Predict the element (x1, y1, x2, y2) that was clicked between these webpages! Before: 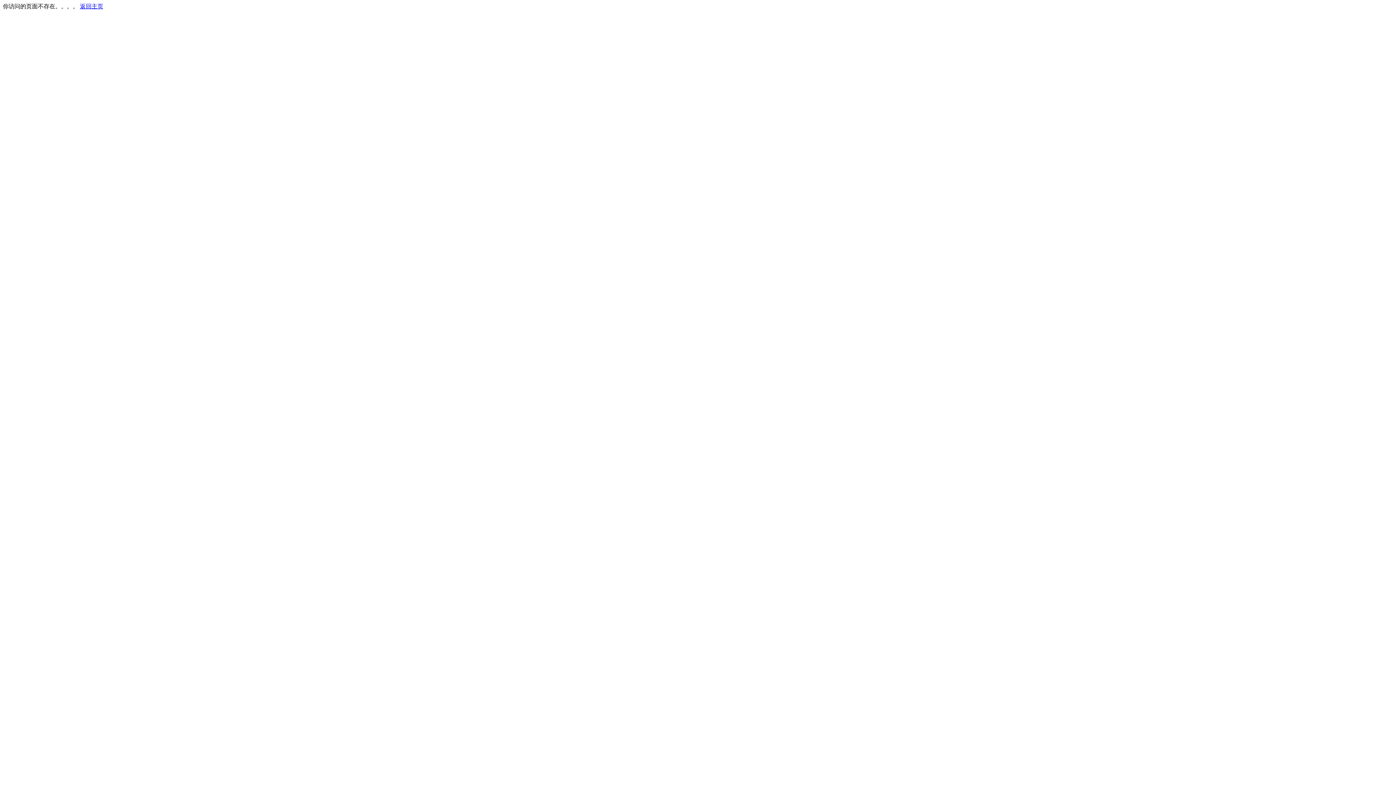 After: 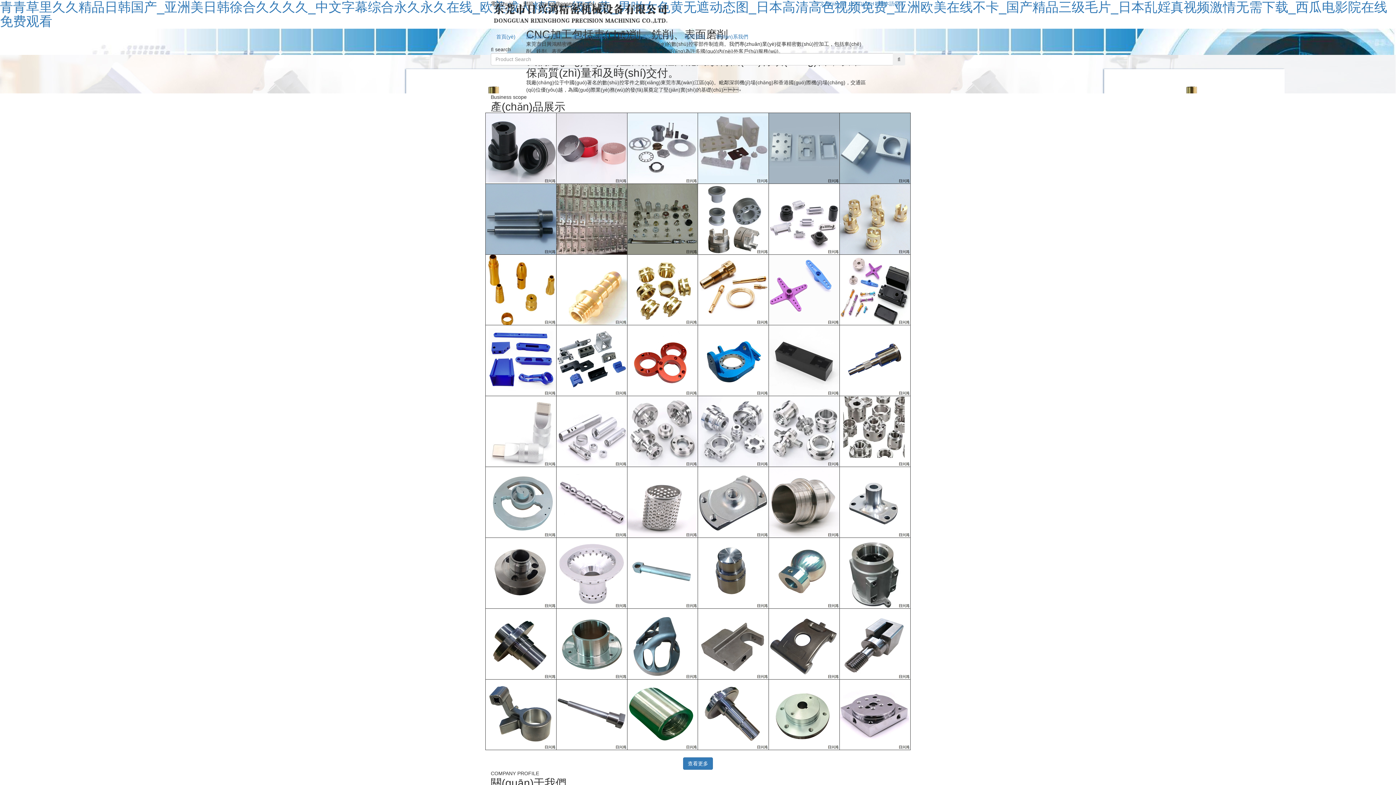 Action: label: 返回主页 bbox: (80, 3, 103, 9)